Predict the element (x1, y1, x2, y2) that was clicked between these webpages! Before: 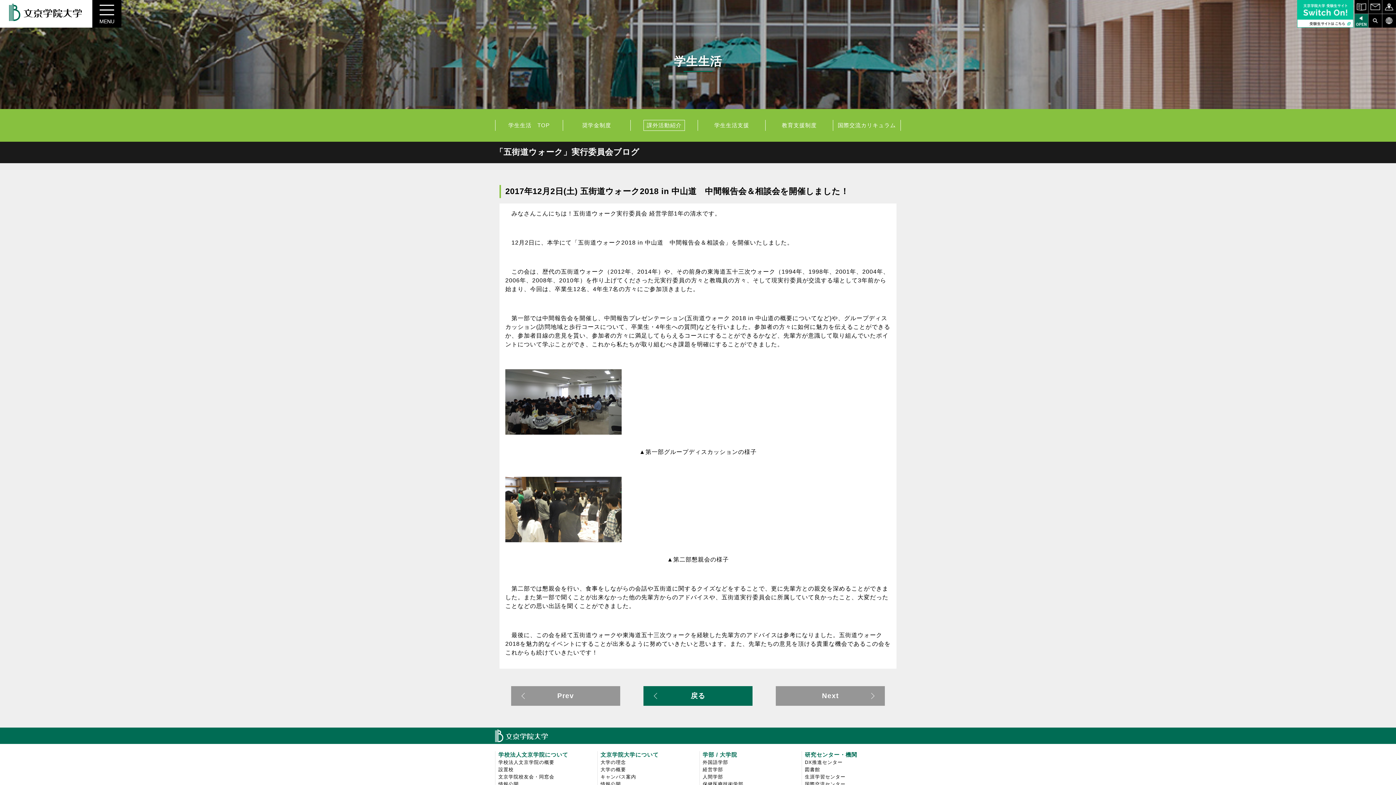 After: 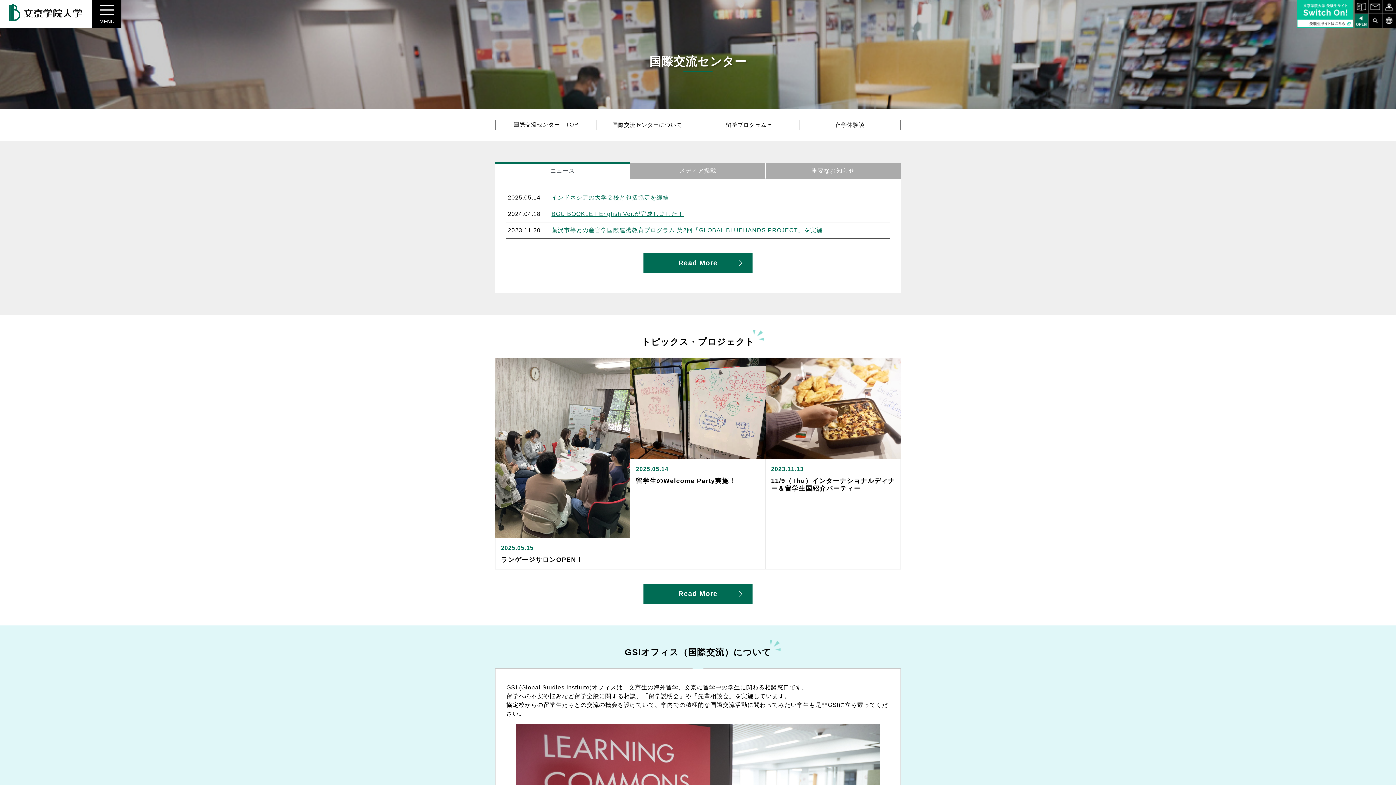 Action: label: 国際交流センター bbox: (805, 781, 845, 787)